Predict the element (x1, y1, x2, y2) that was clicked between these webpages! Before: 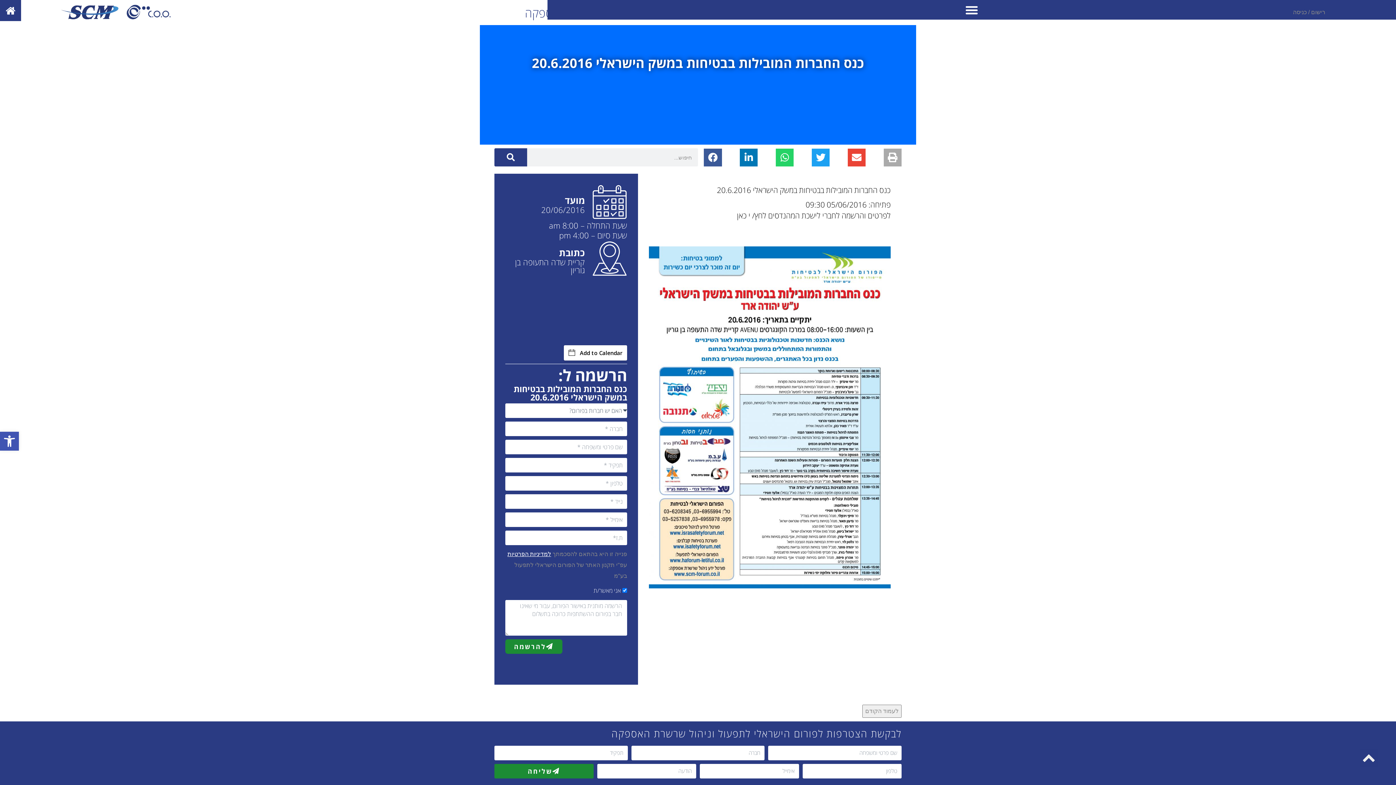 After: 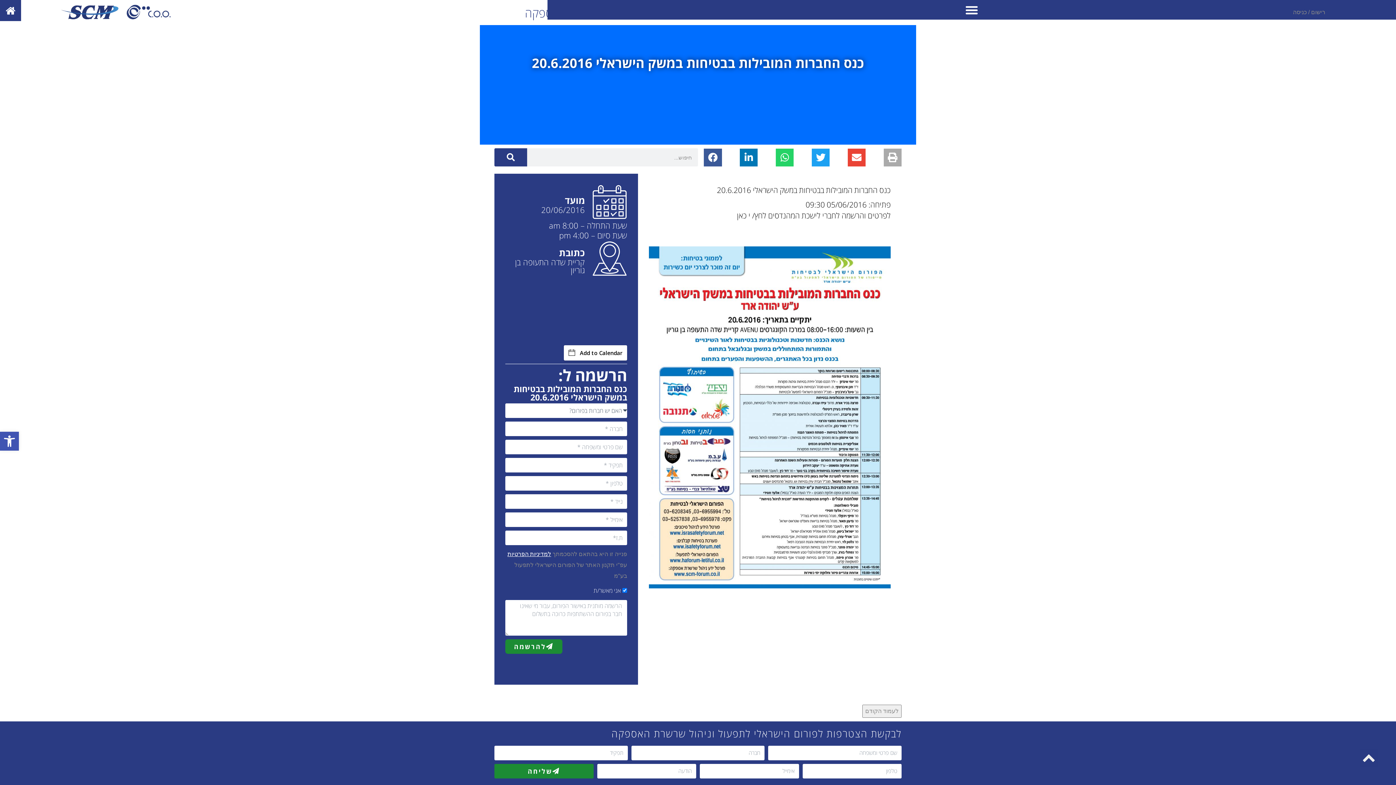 Action: label: גלילה לראש העמוד bbox: (1360, 749, 1378, 767)